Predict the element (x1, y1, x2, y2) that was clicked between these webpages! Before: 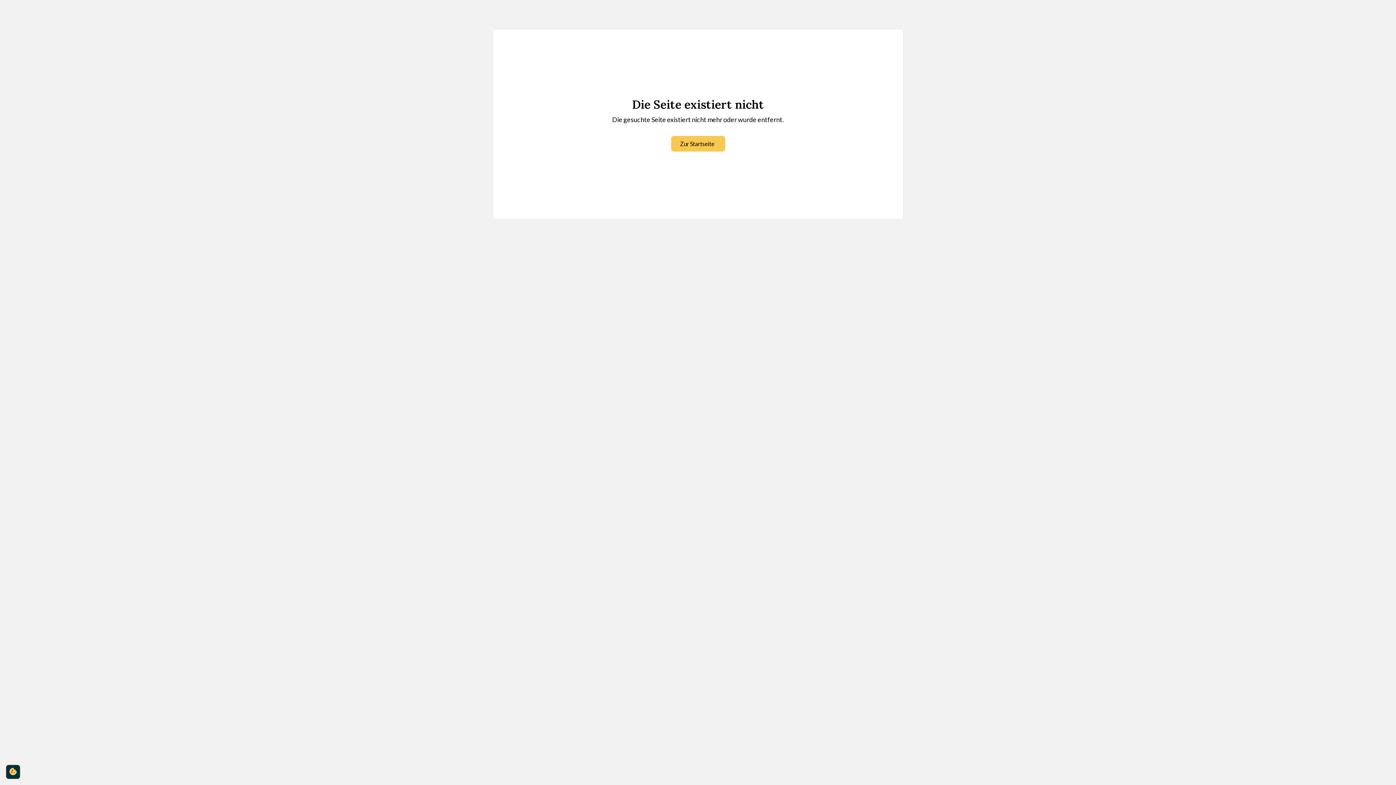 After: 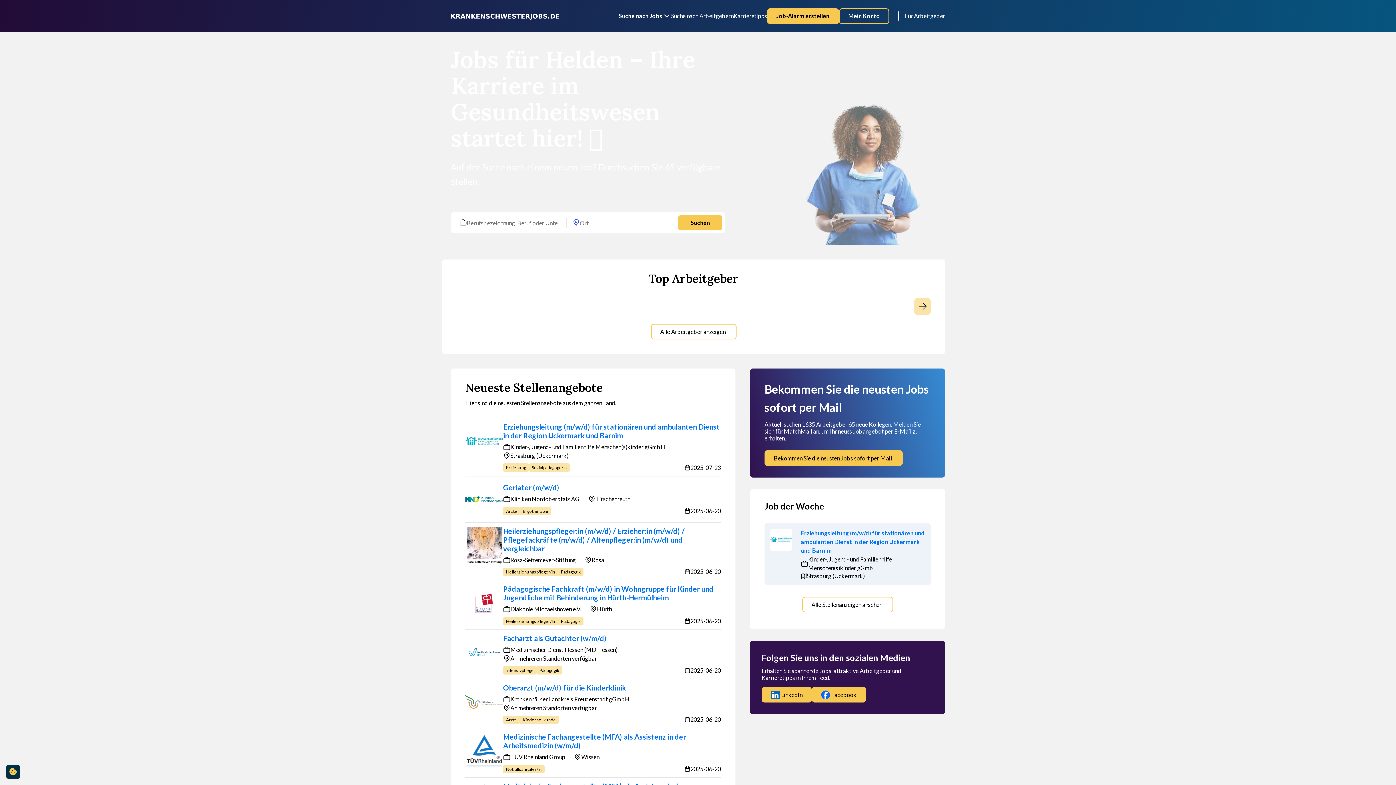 Action: bbox: (671, 136, 725, 151) label: Zur Startseite